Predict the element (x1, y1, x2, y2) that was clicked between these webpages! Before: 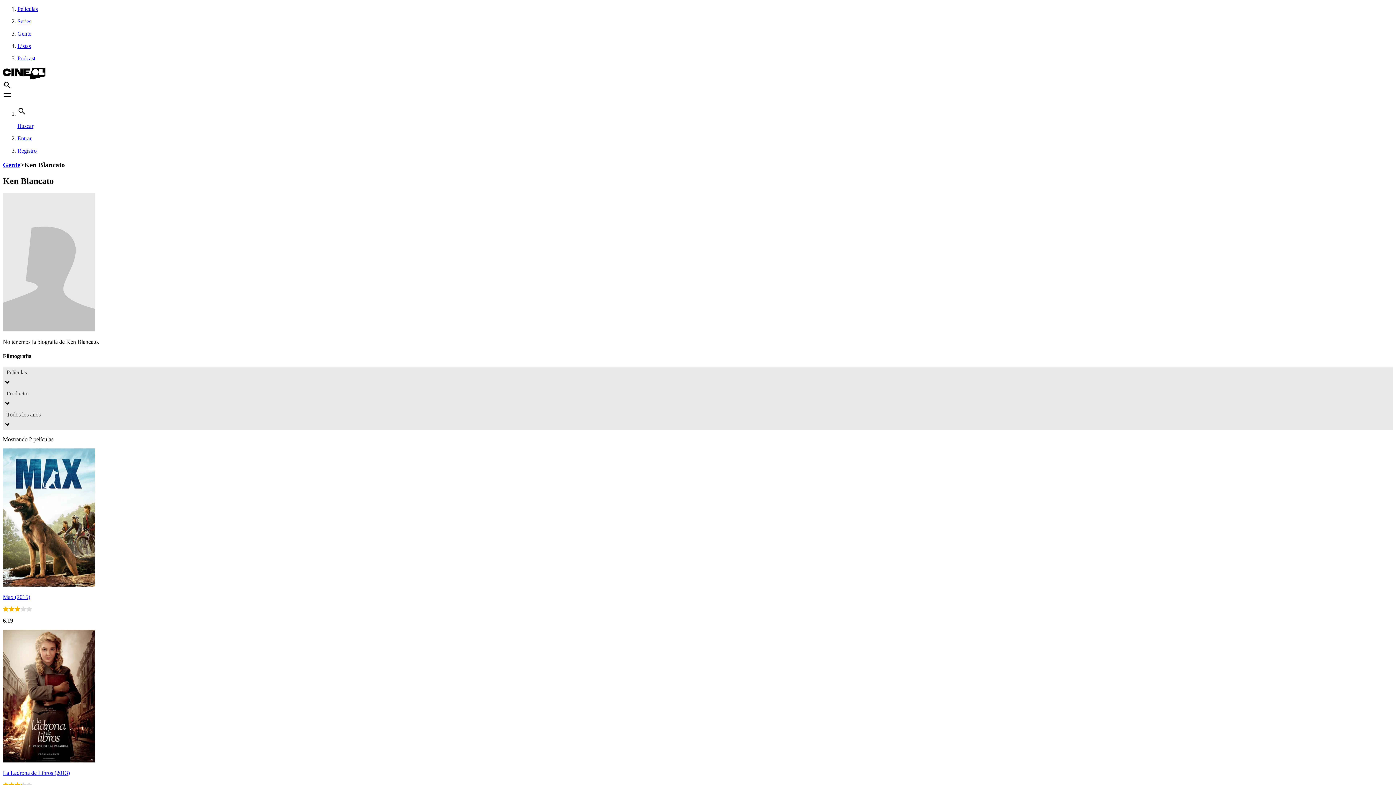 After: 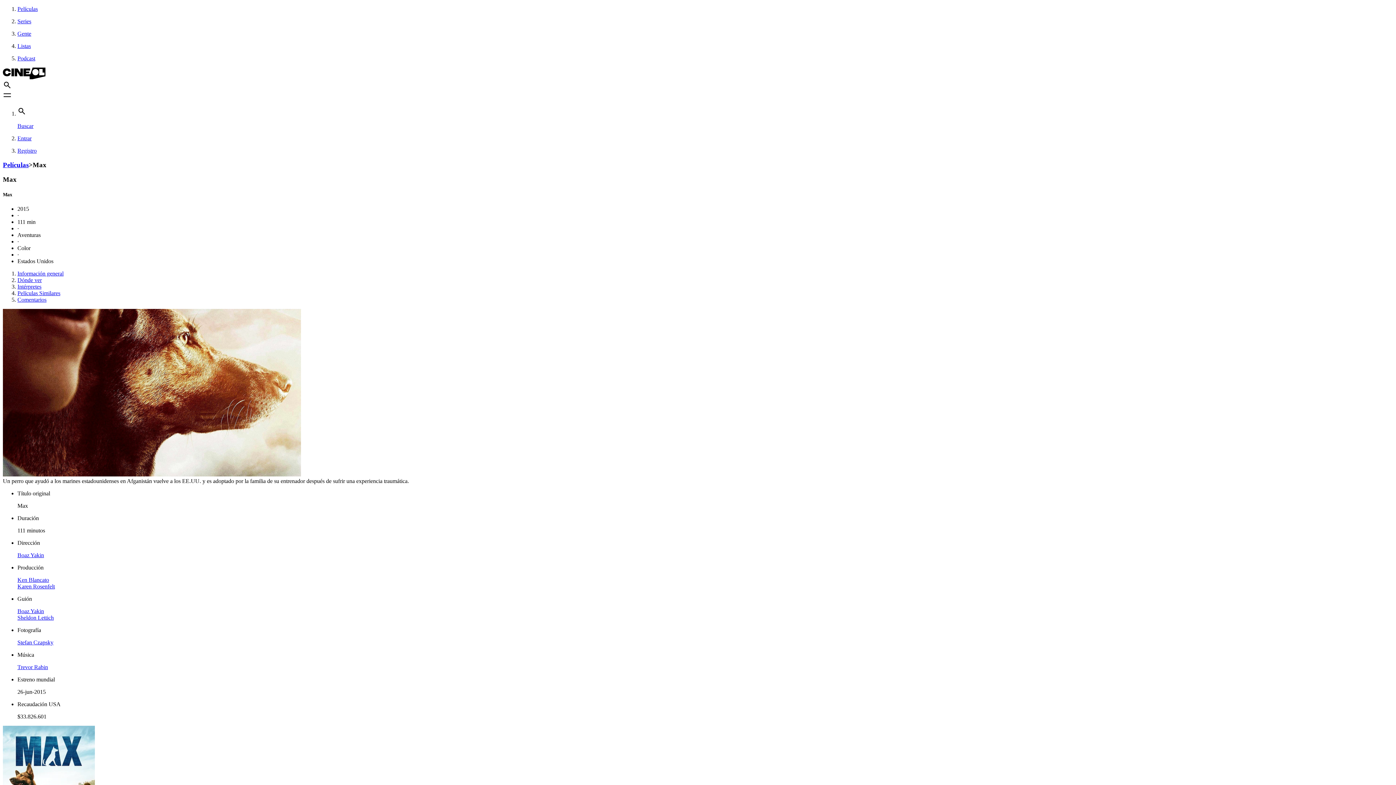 Action: bbox: (2, 581, 94, 588)